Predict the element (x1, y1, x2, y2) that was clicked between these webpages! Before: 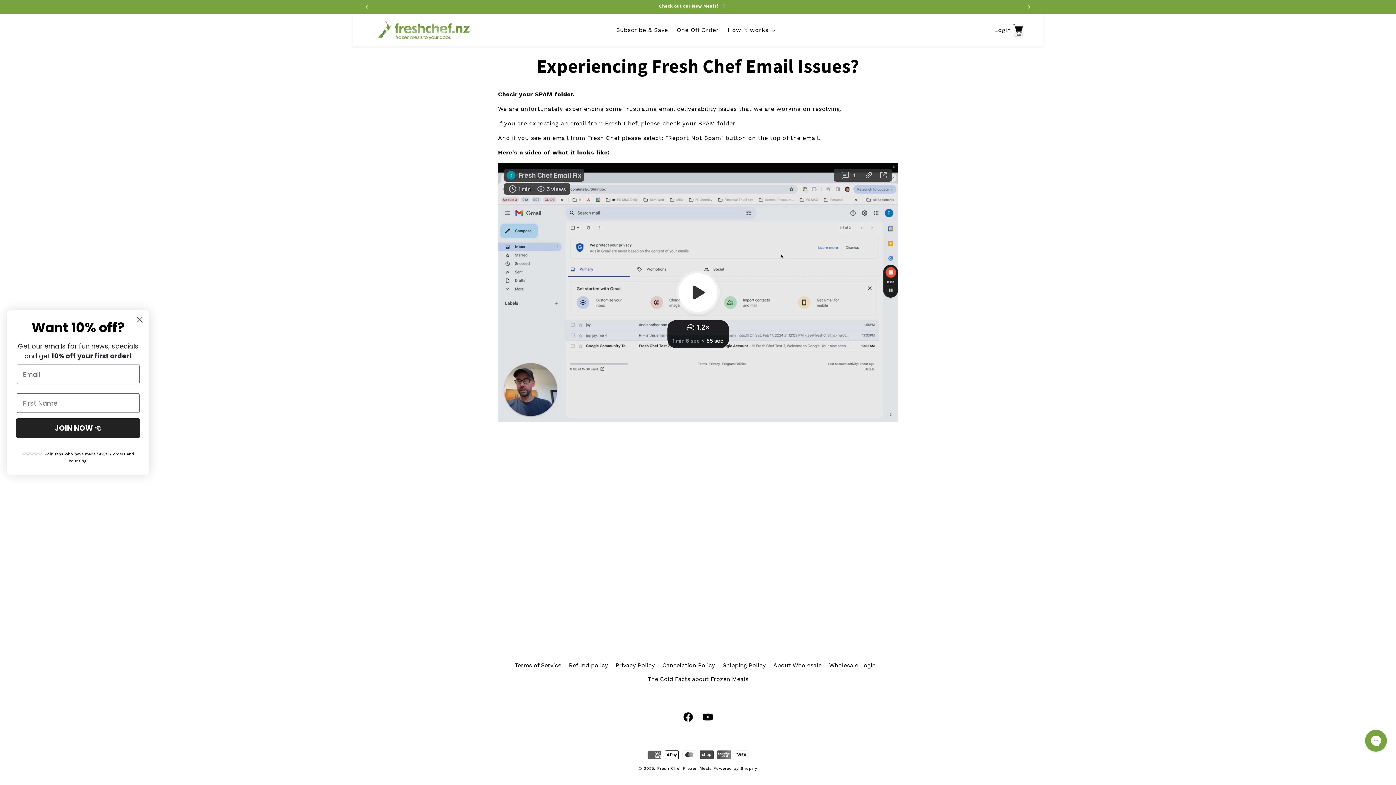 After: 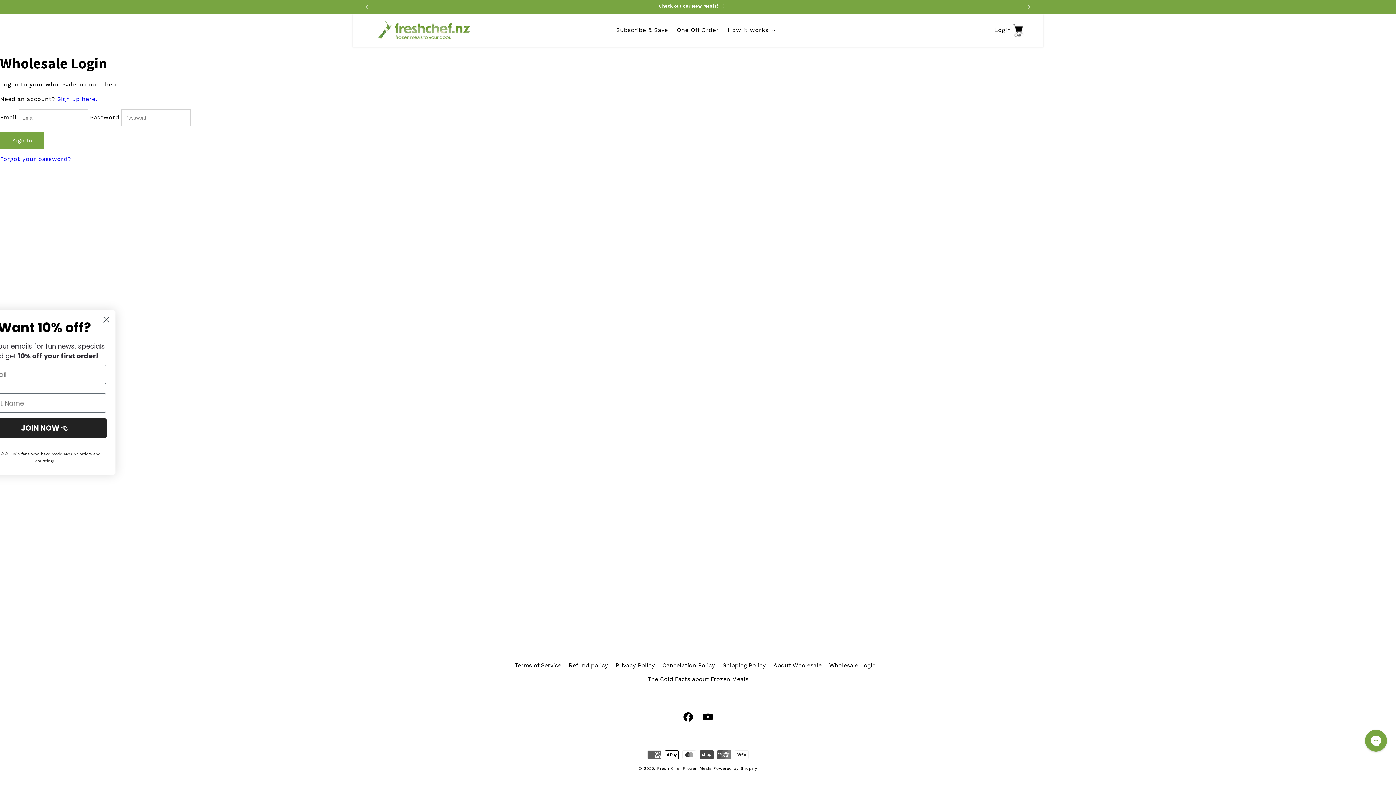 Action: bbox: (829, 658, 875, 672) label: Wholesale Login